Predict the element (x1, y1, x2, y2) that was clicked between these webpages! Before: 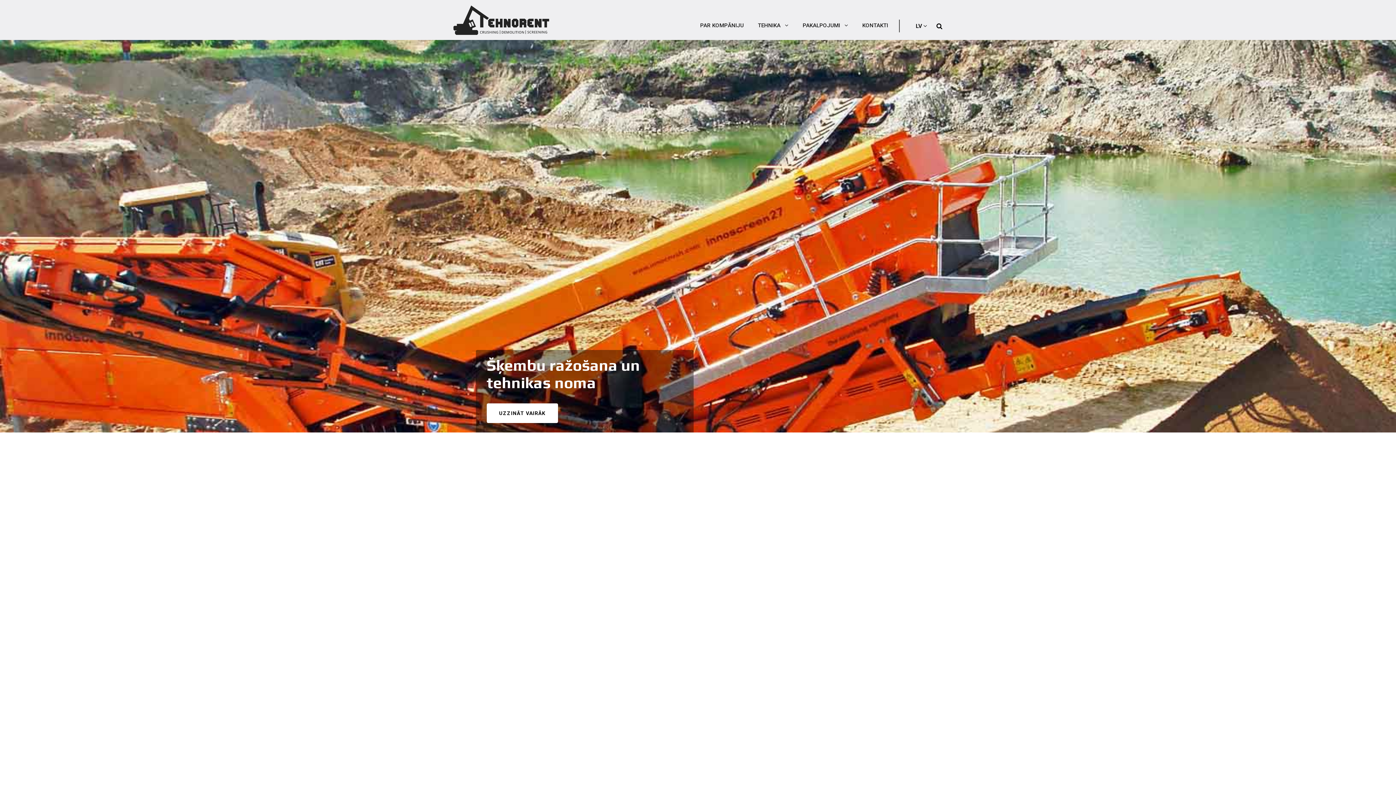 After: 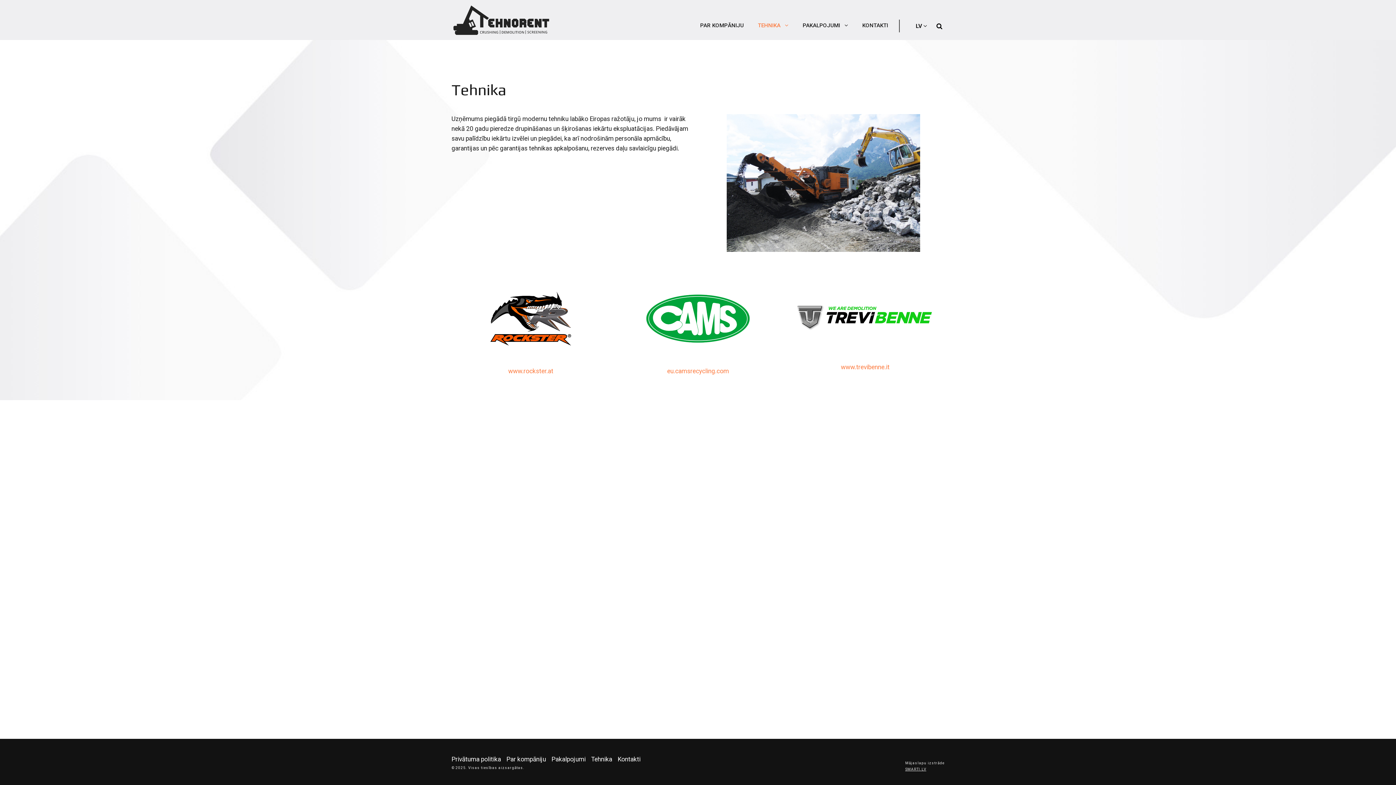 Action: bbox: (758, 20, 788, 30) label: TEHNIKA 